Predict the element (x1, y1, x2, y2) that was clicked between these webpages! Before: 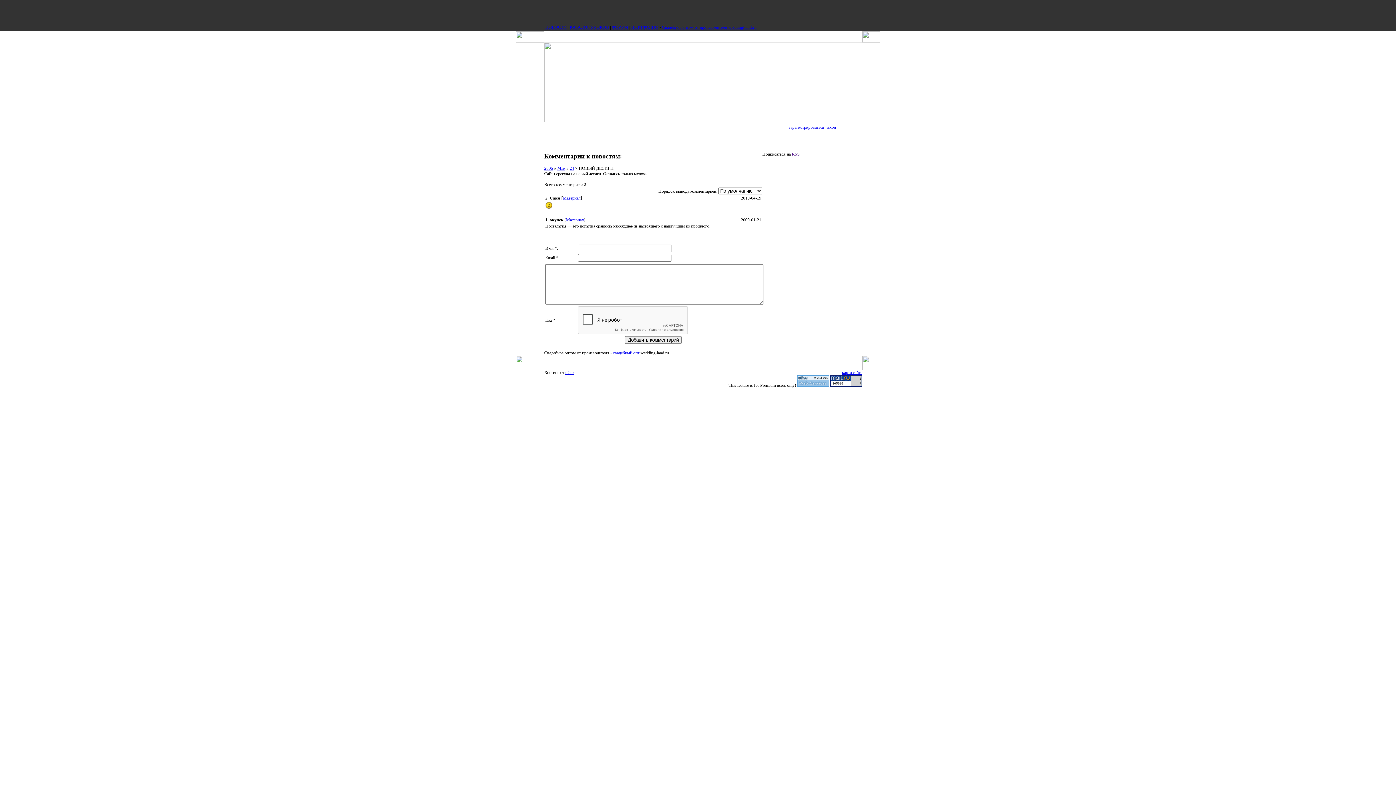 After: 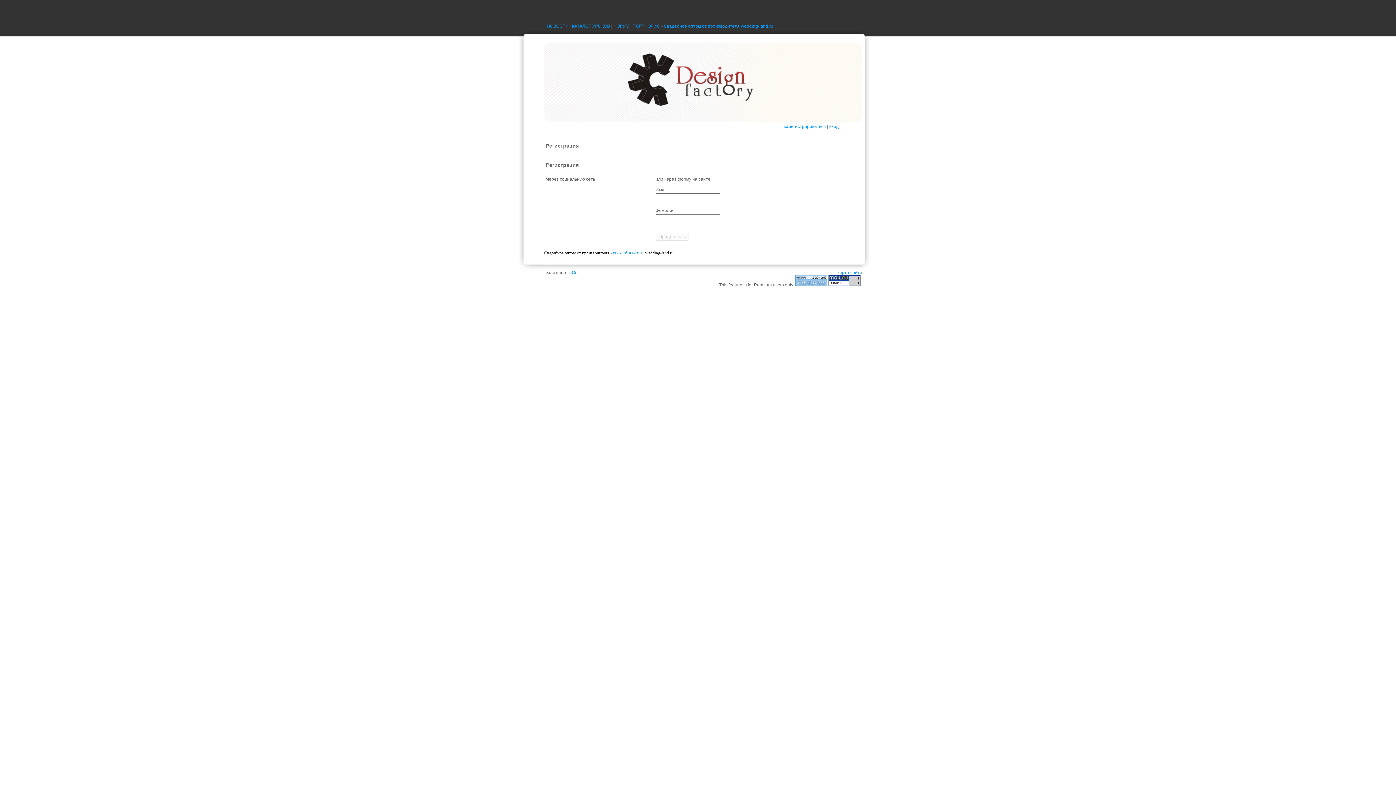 Action: label: зарегистрироваться bbox: (788, 124, 824, 129)